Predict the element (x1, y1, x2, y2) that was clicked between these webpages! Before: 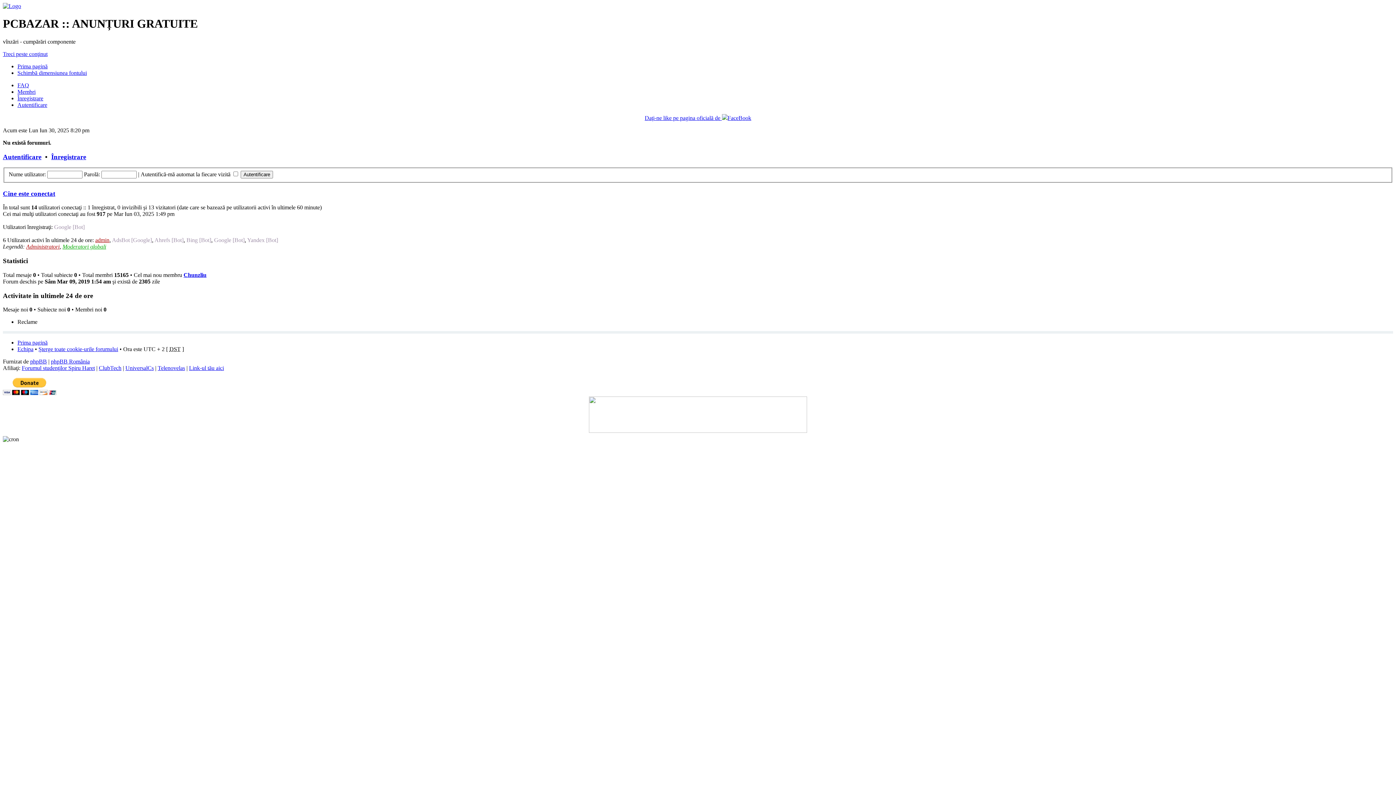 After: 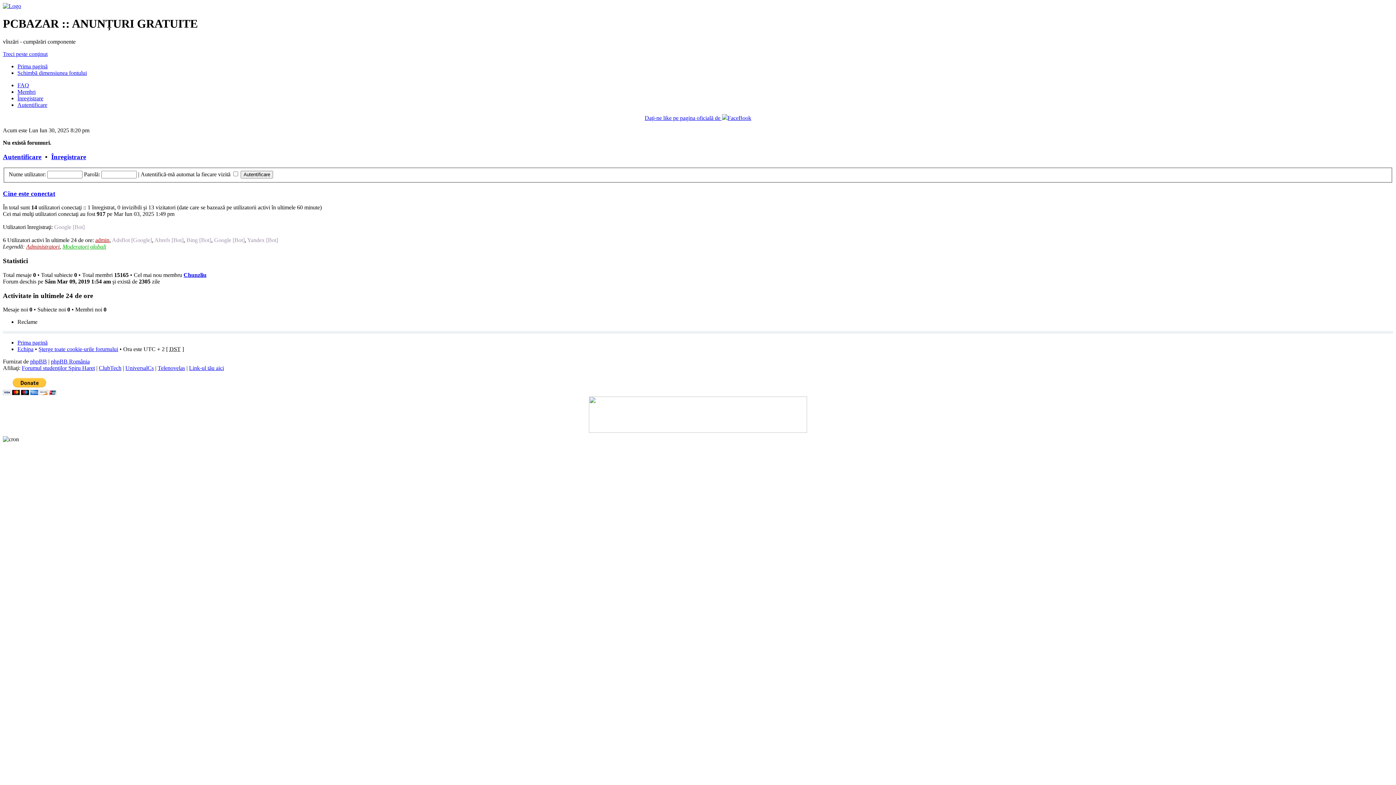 Action: label: phpBB bbox: (30, 358, 46, 364)